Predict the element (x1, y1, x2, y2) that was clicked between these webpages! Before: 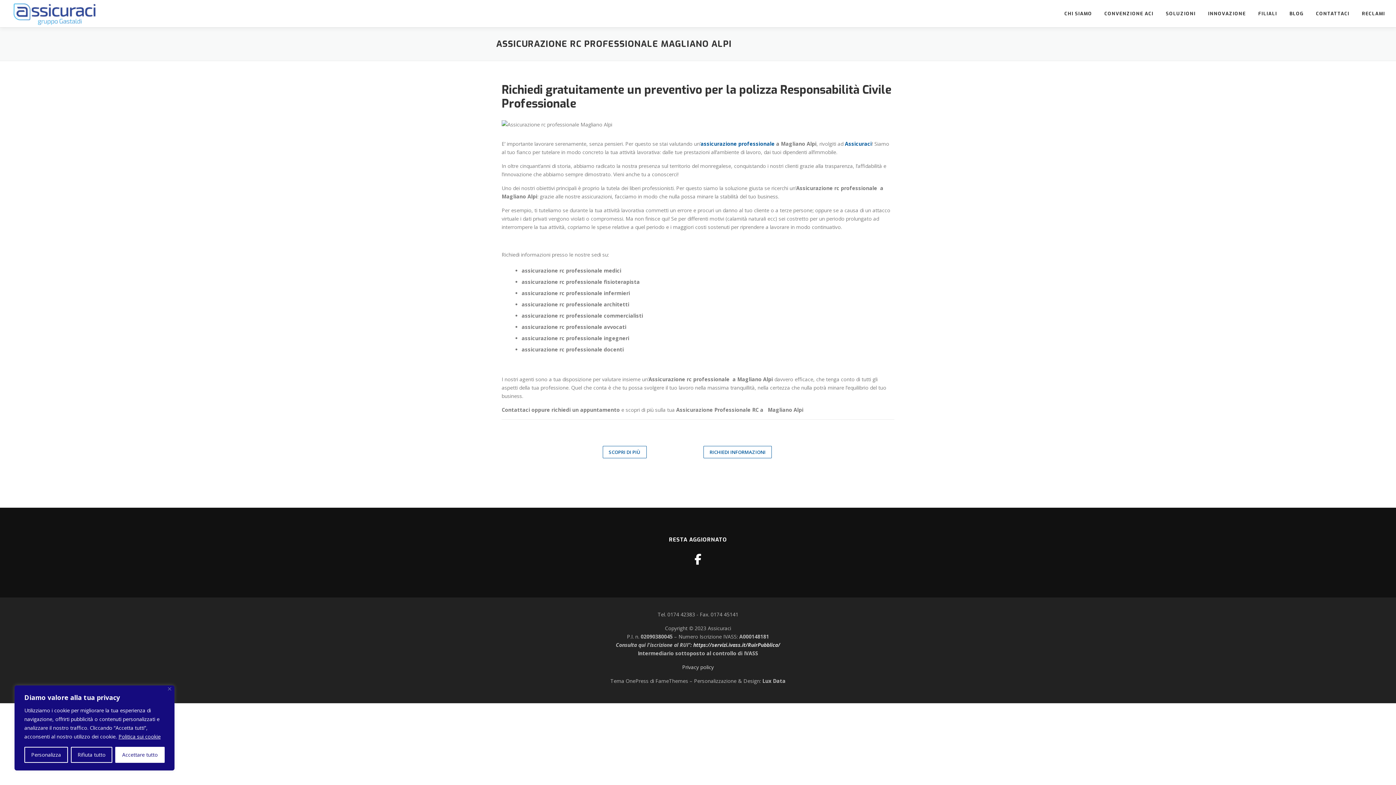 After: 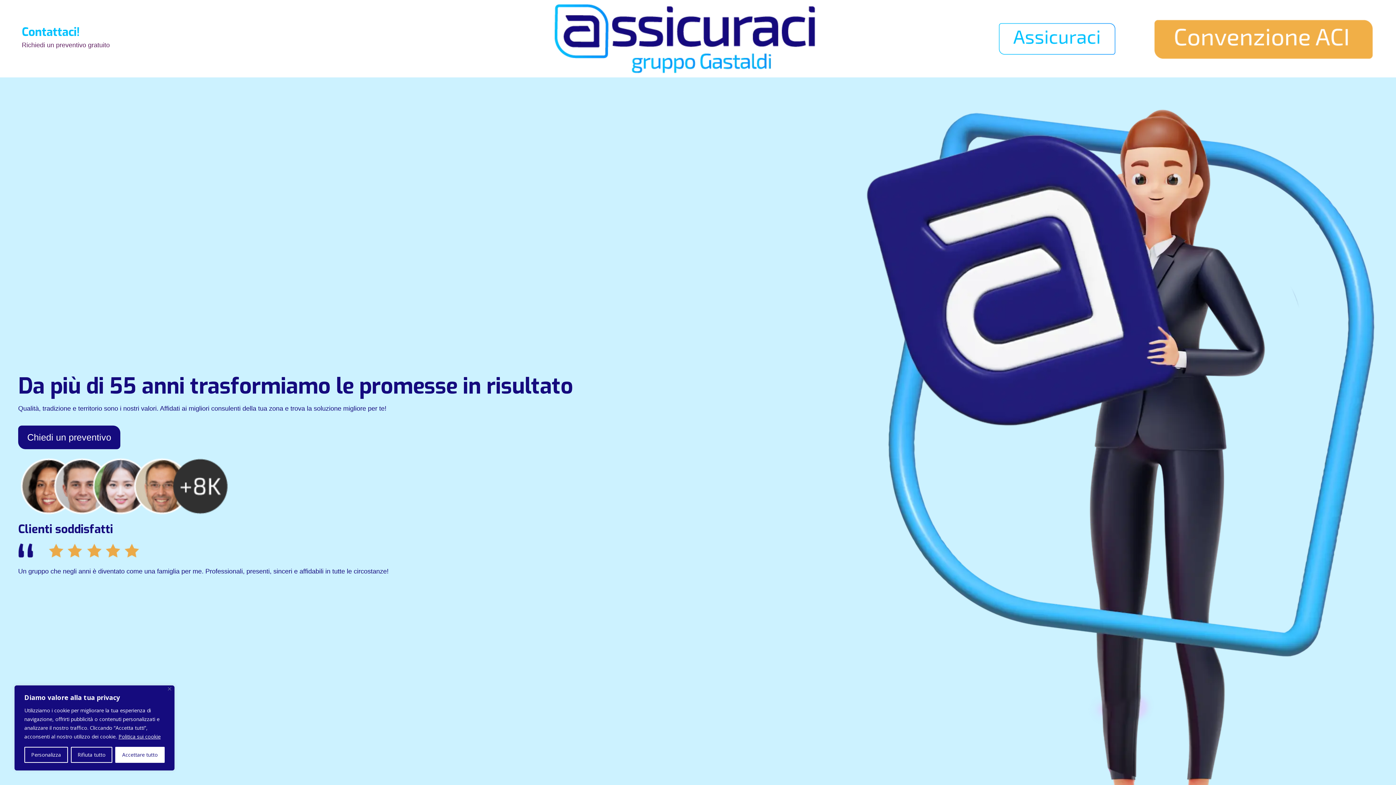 Action: bbox: (10, 10, 98, 17)